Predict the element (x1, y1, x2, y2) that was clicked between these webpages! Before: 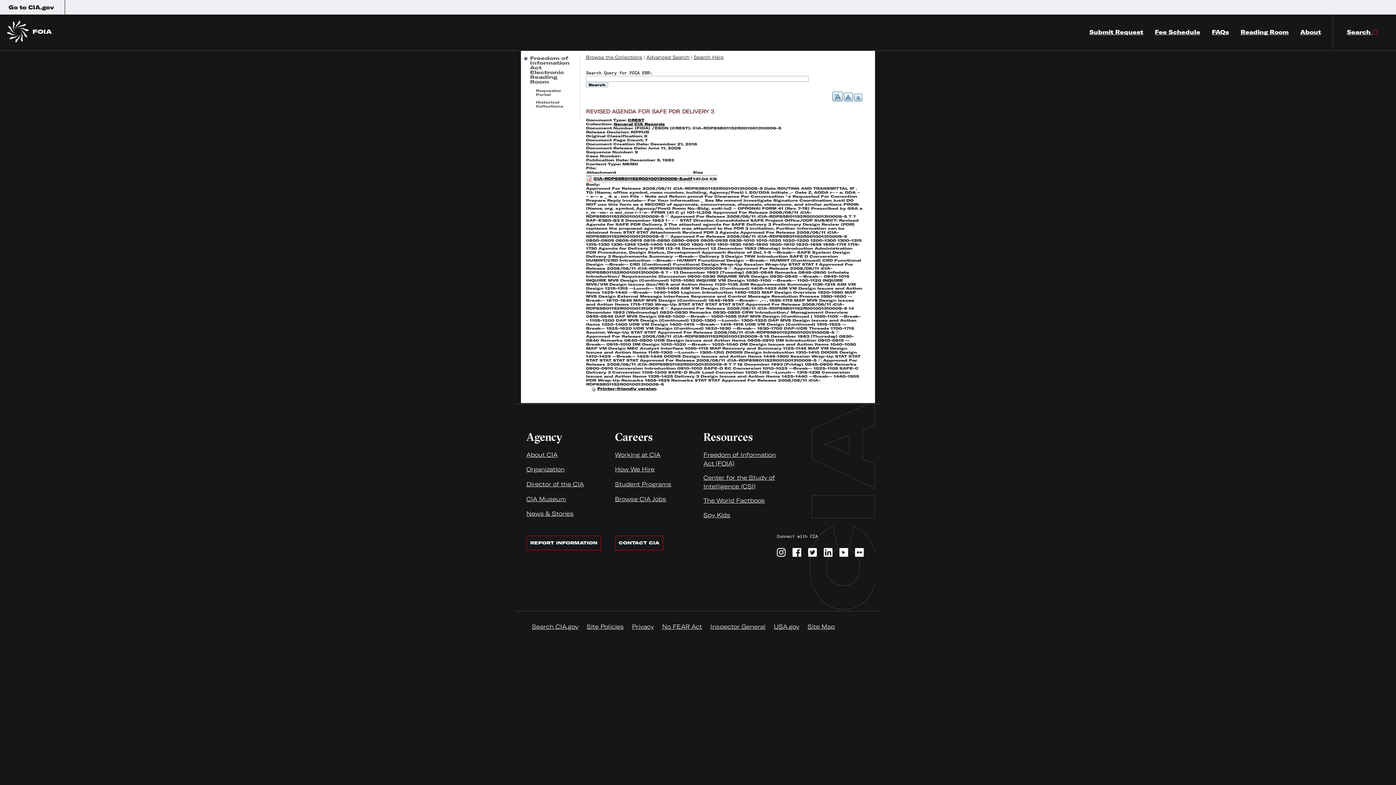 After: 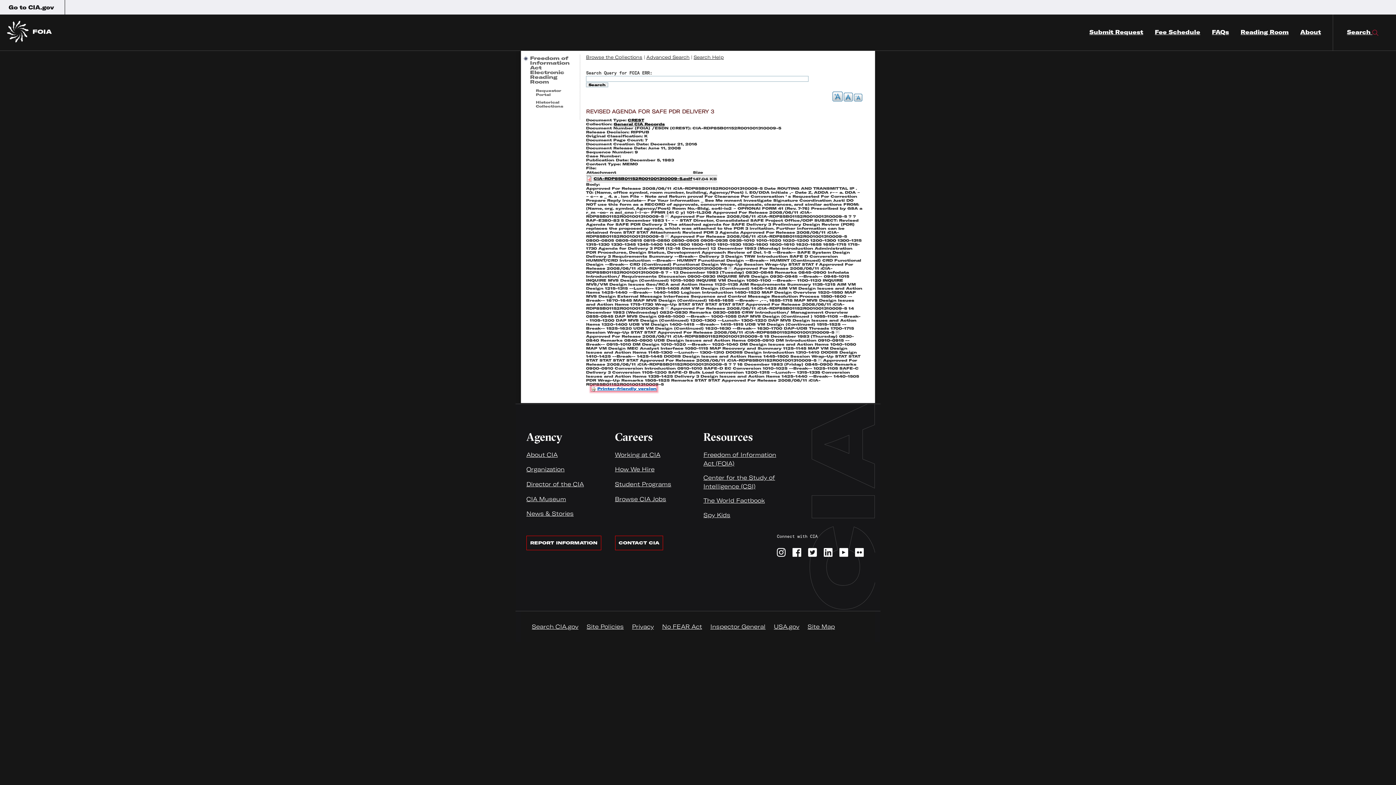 Action: bbox: (591, 386, 656, 391) label: Printer-friendly version